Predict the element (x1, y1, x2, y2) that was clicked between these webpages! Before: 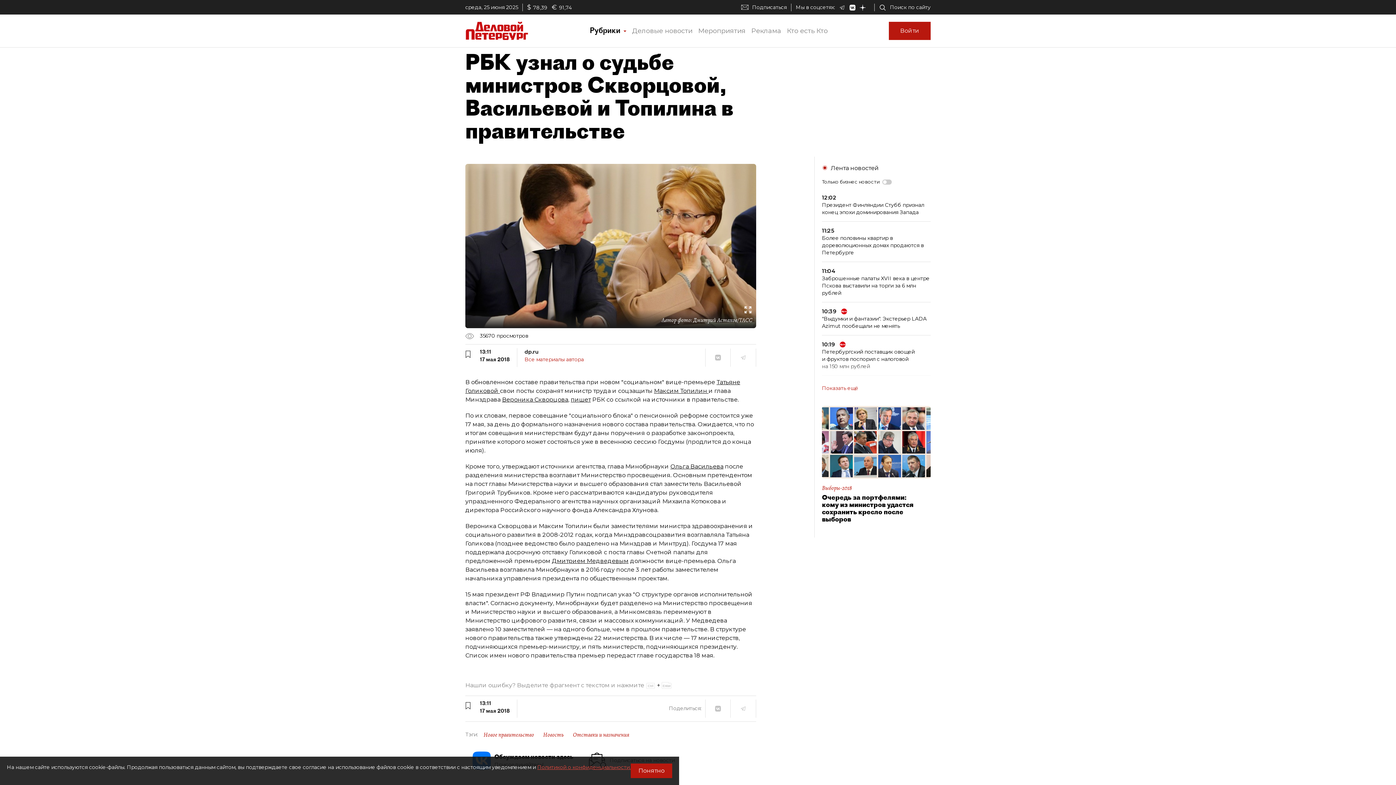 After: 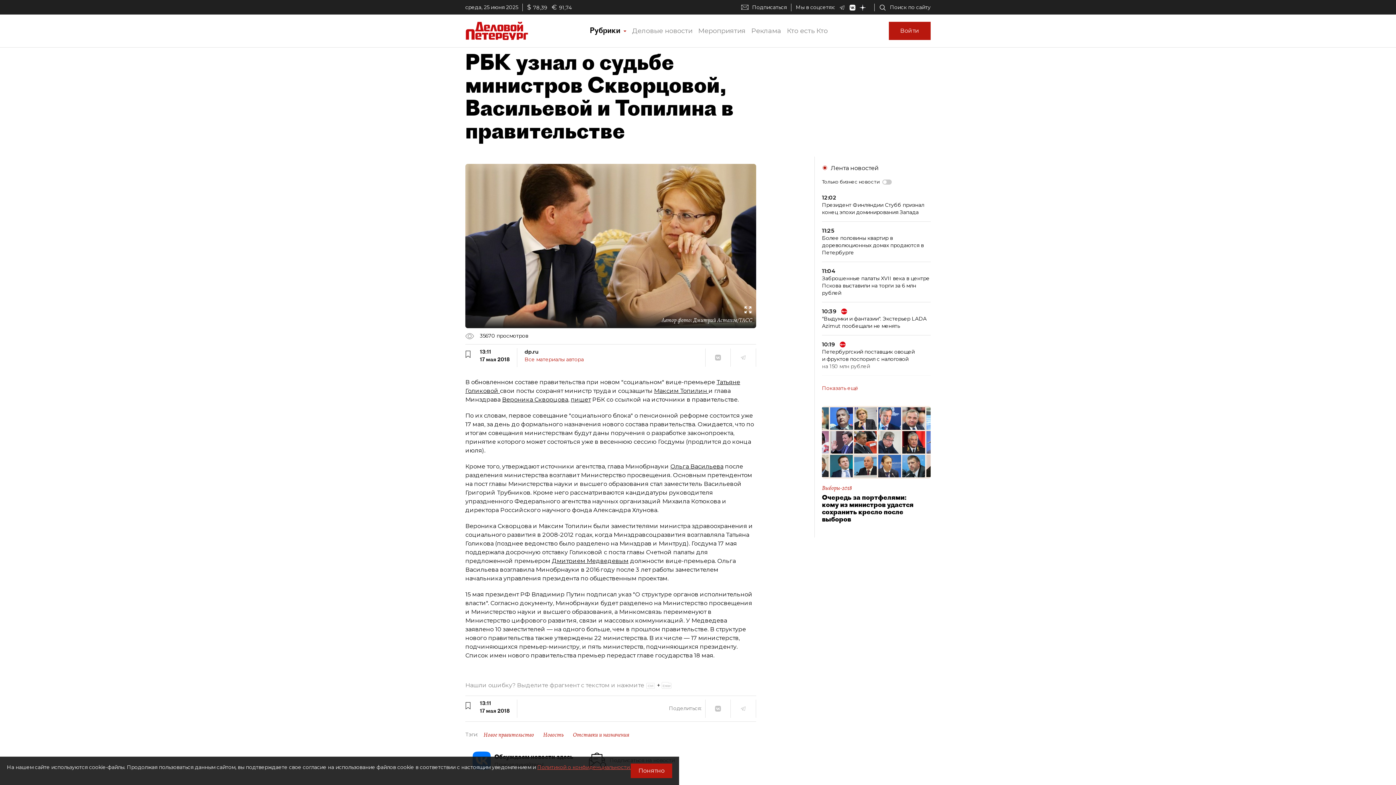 Action: bbox: (784, 24, 830, 37) label: Кто есть Кто